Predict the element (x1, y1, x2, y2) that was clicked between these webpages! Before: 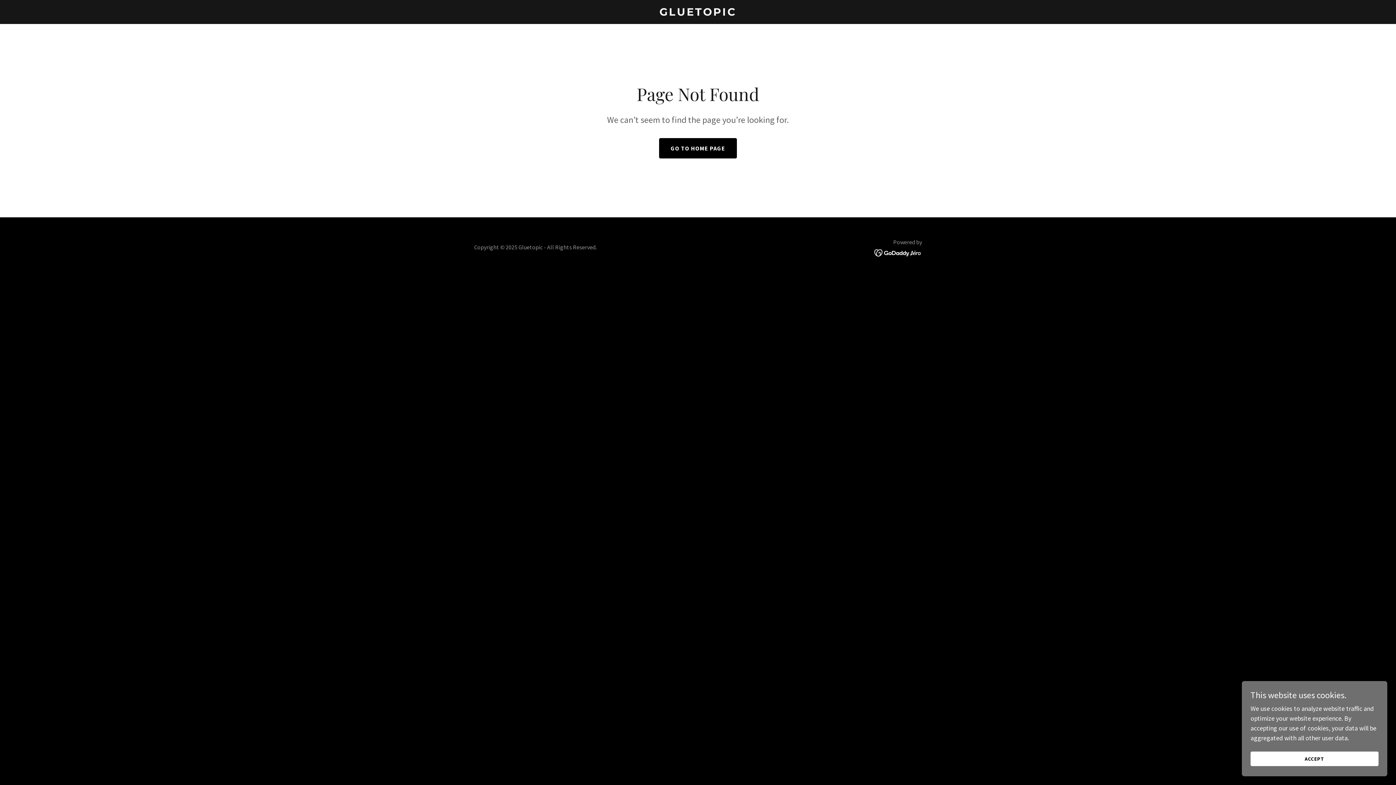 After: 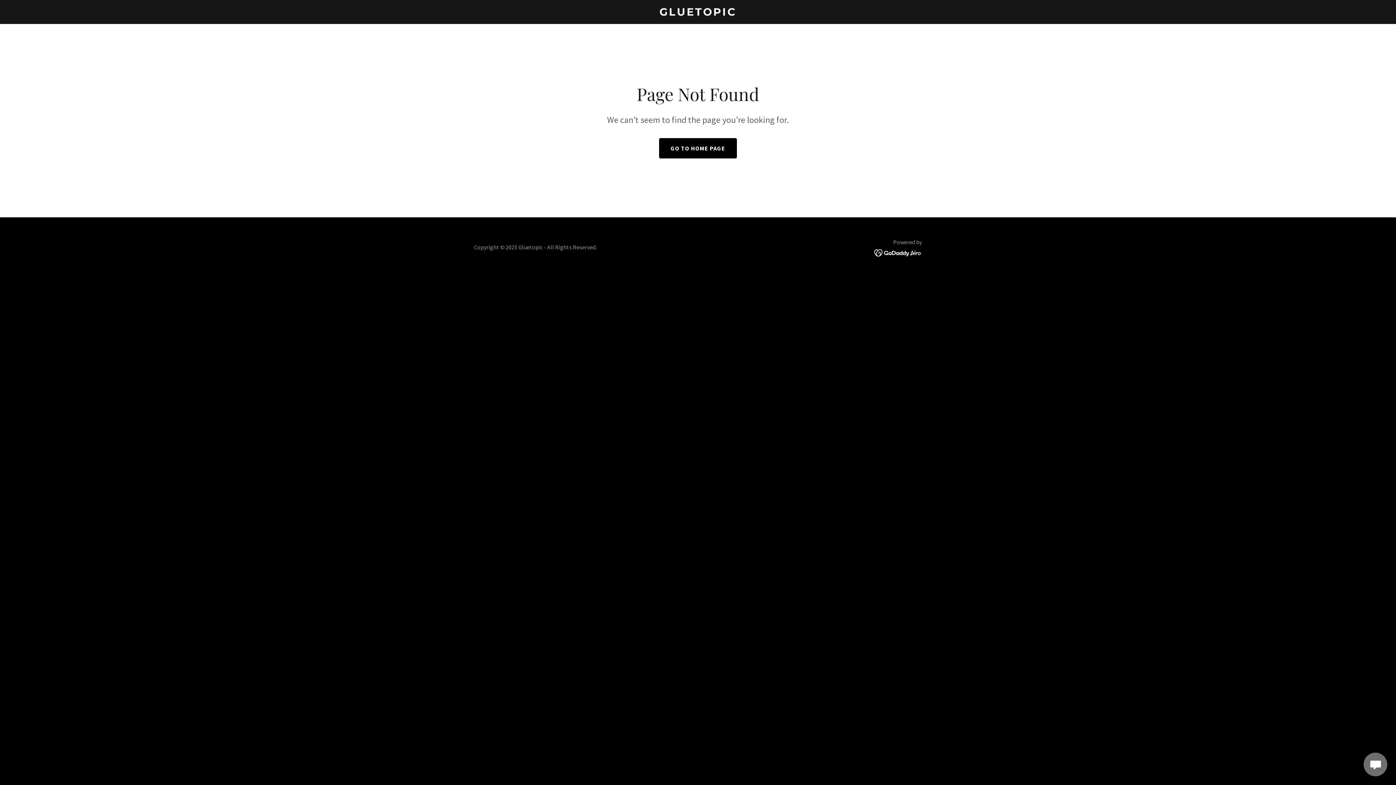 Action: label: ACCEPT bbox: (1250, 752, 1378, 766)